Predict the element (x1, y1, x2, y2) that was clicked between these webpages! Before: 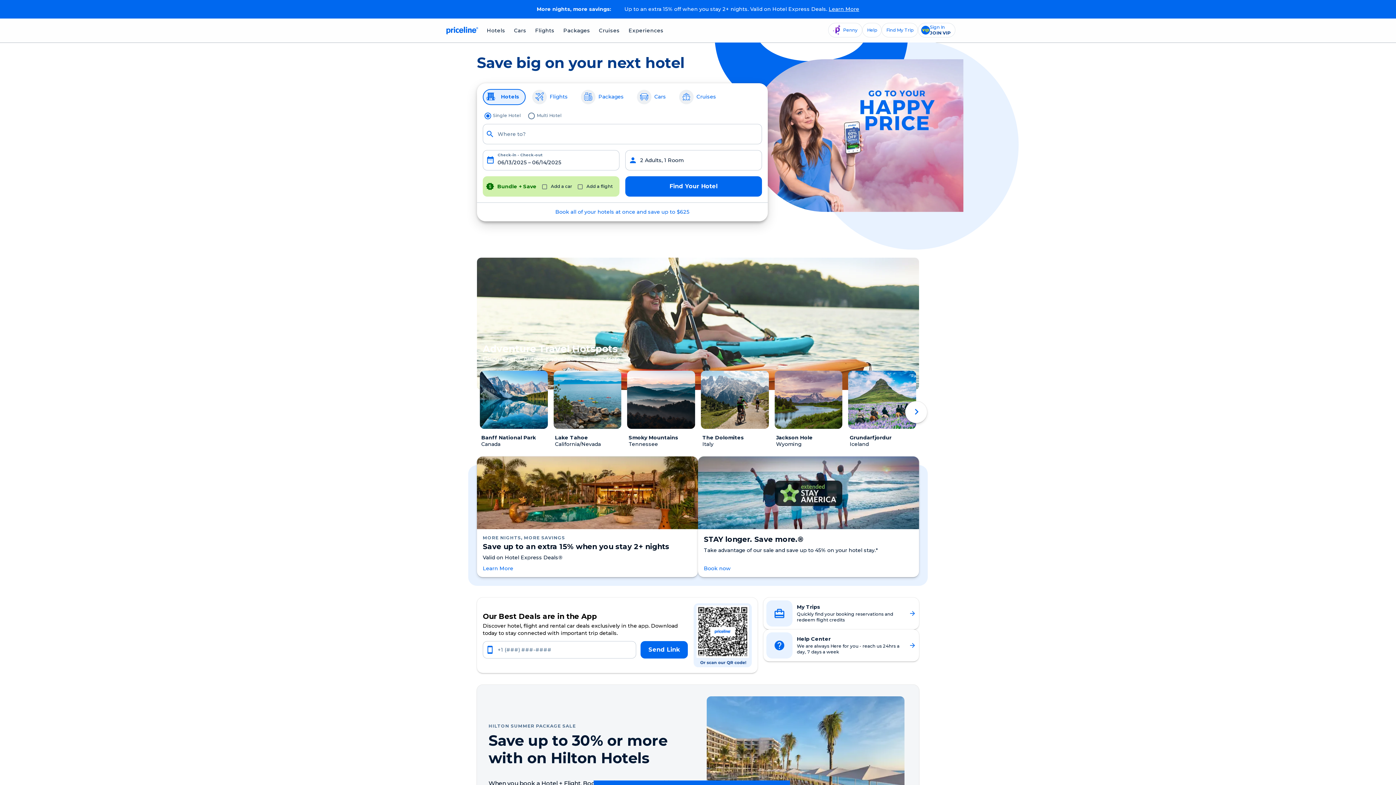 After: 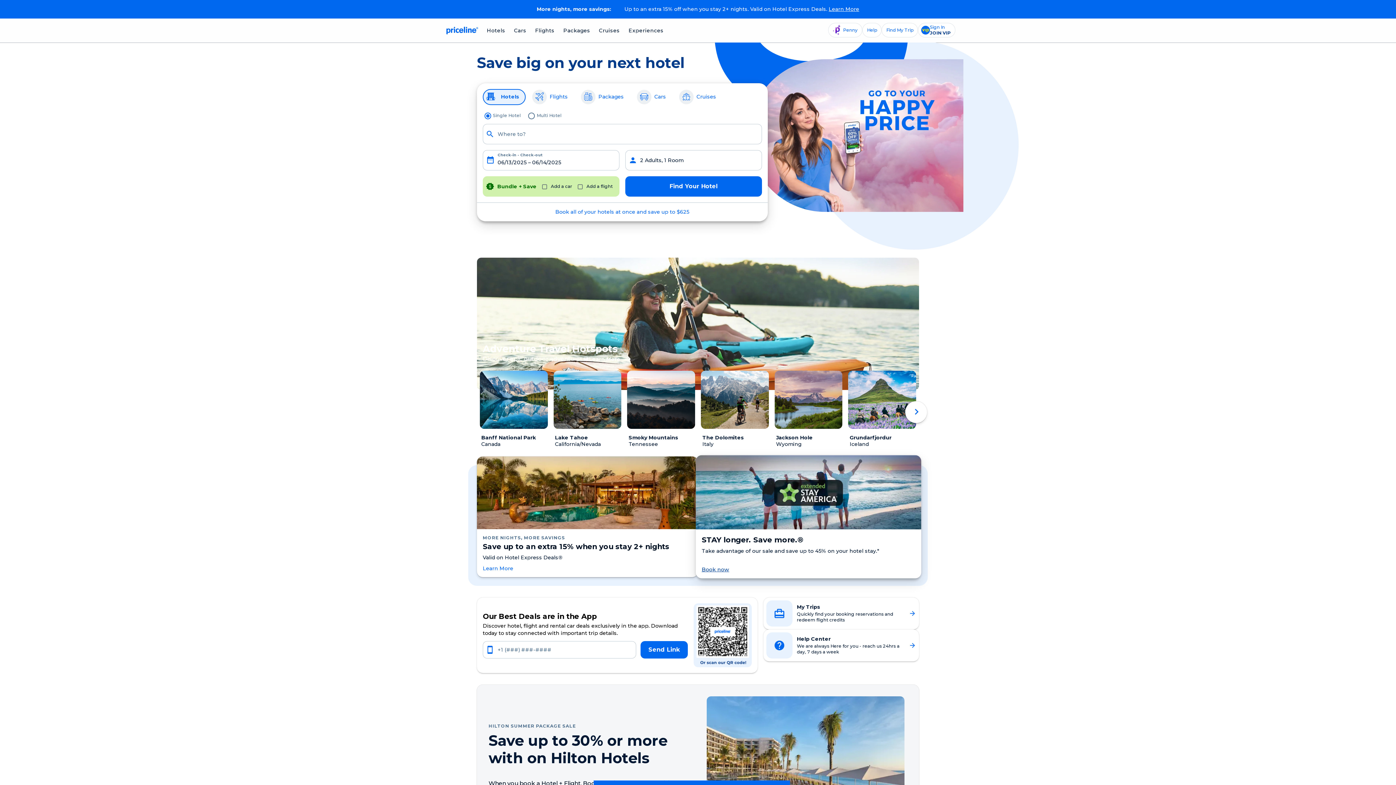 Action: label: ESA June 2025 Sponsorship bbox: (704, 565, 913, 571)